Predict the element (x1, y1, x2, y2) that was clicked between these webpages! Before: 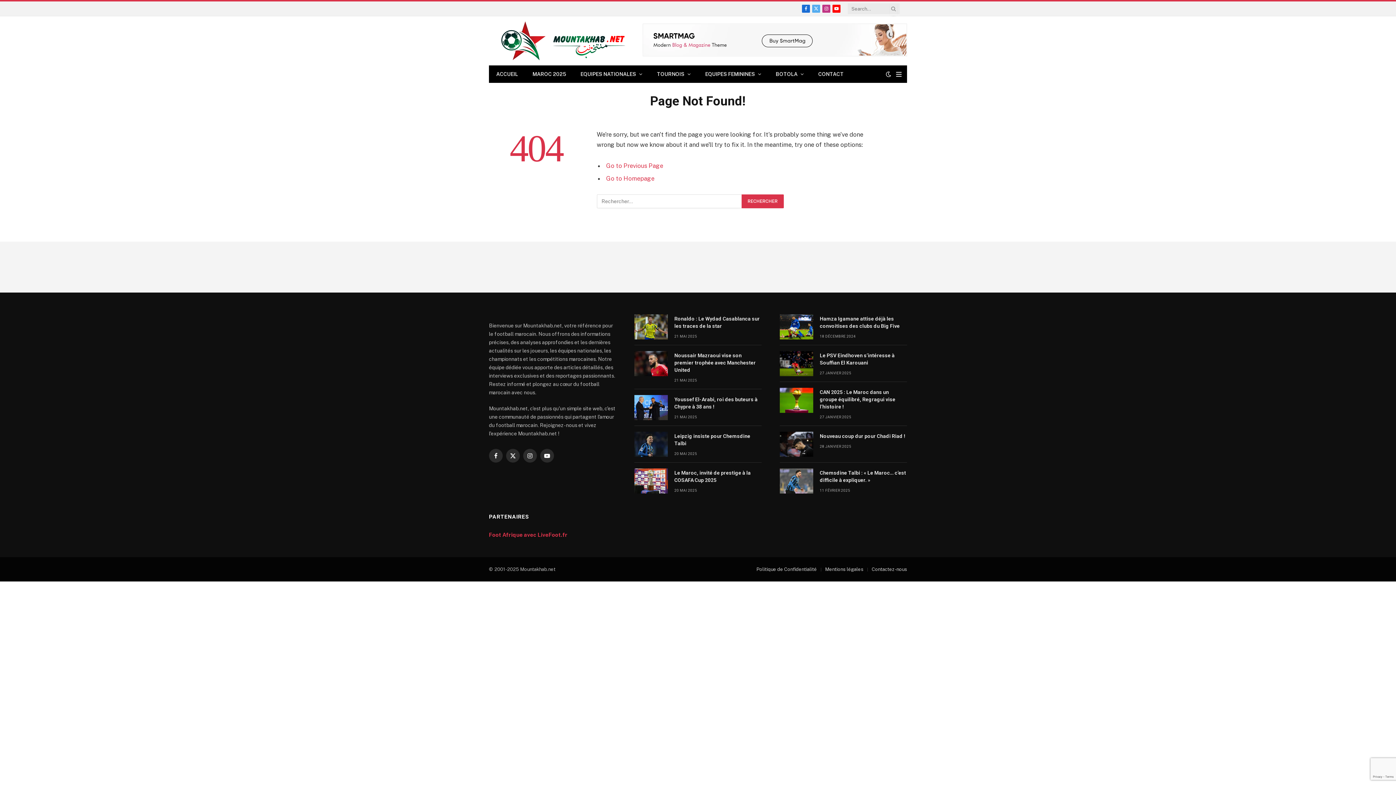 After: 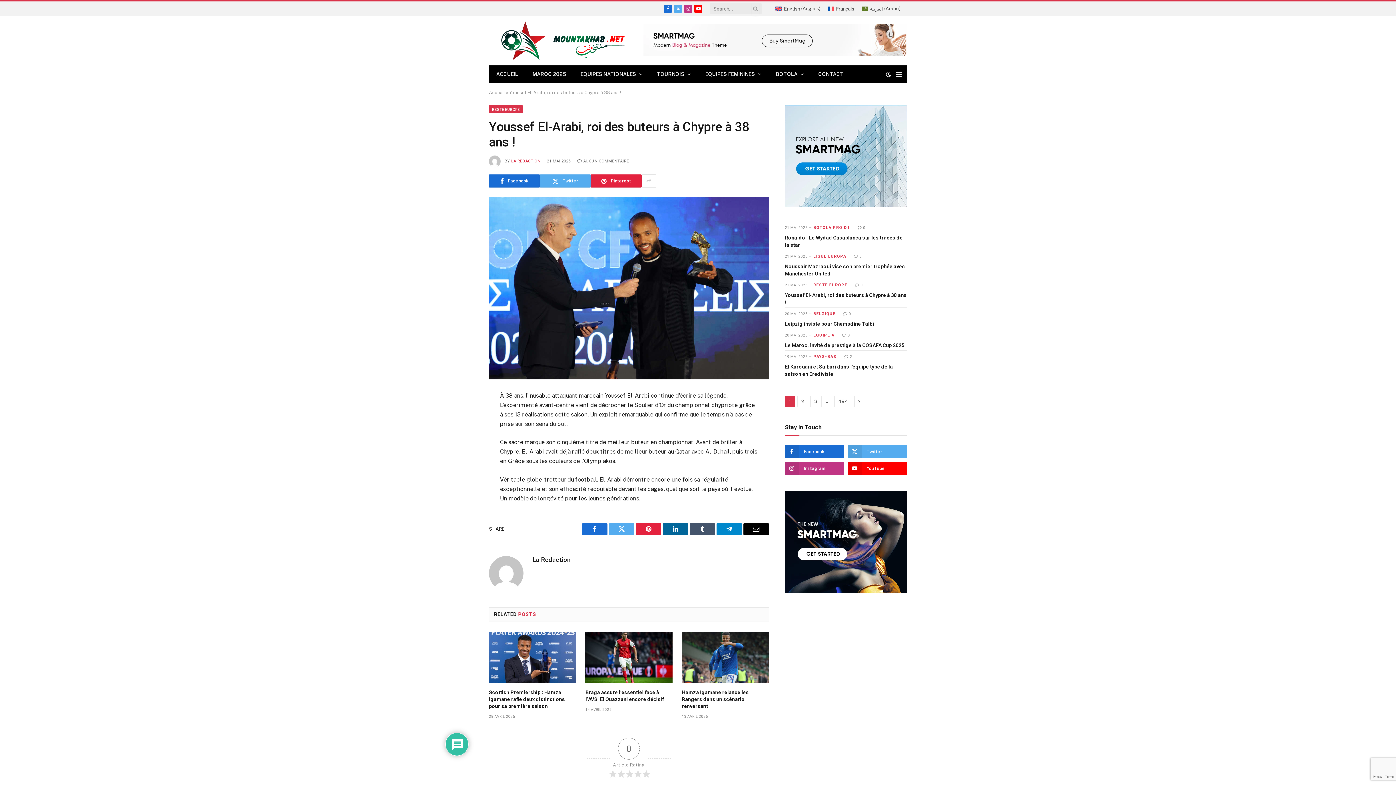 Action: label: Youssef El-Arabi, roi des buteurs à Chypre à 38 ans ! bbox: (674, 395, 761, 410)